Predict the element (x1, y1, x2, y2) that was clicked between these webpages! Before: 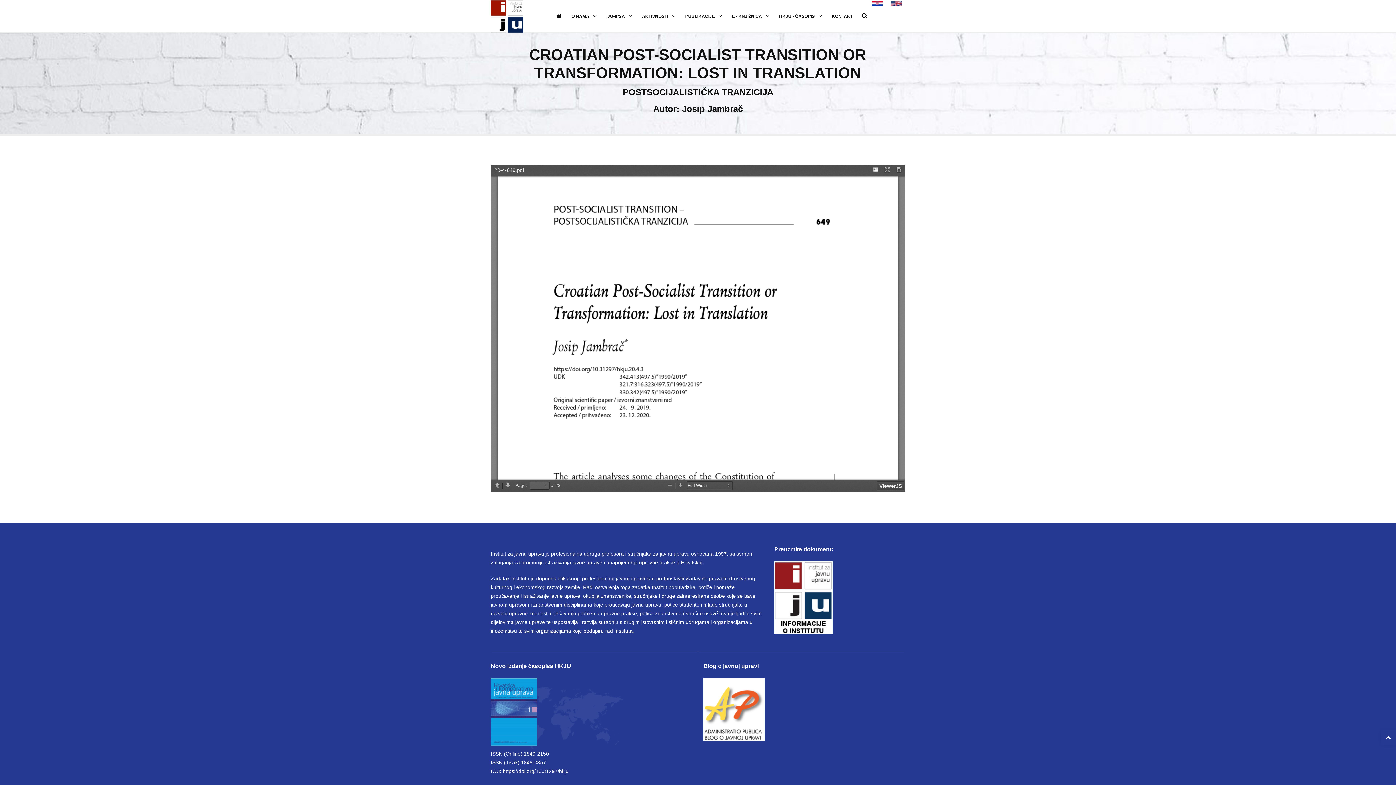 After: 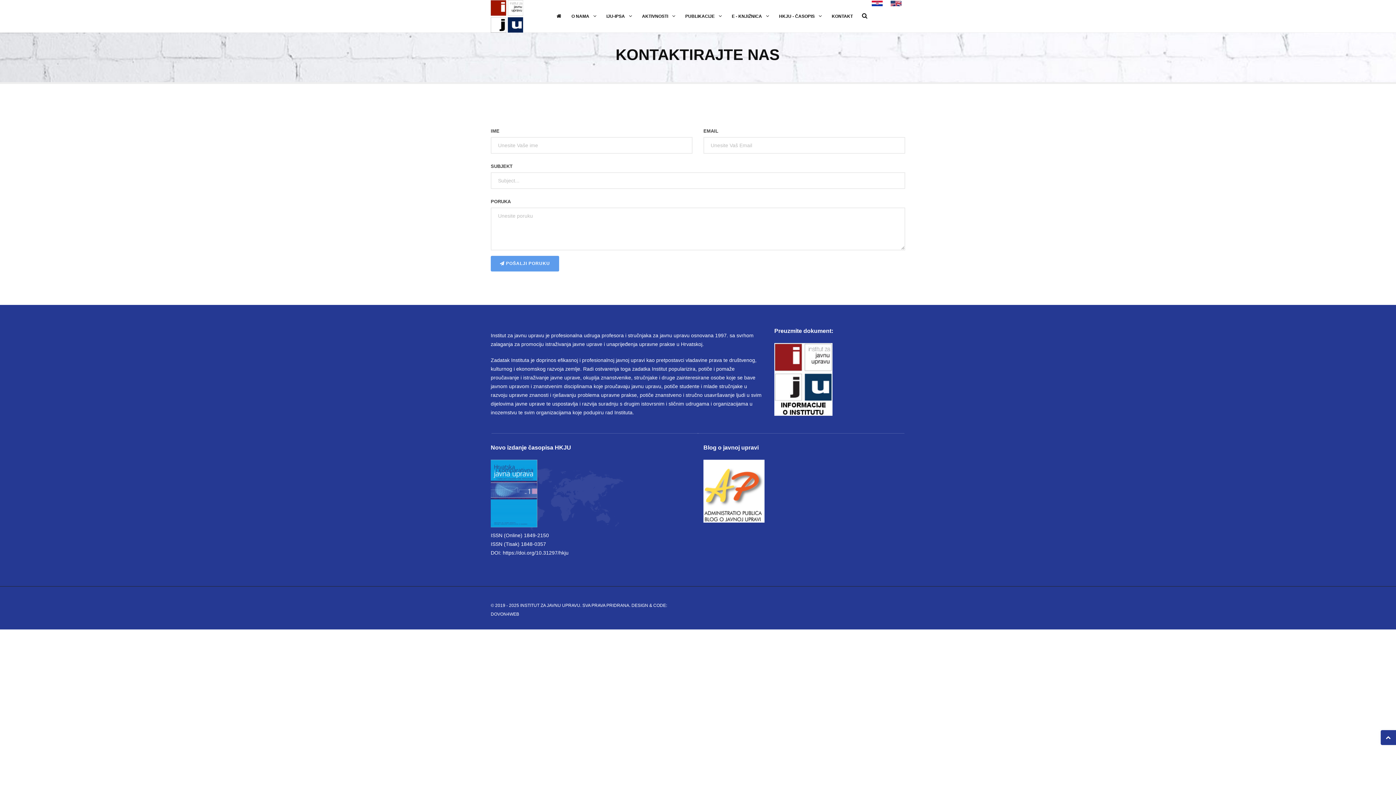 Action: label: KONTAKT bbox: (828, 0, 856, 32)